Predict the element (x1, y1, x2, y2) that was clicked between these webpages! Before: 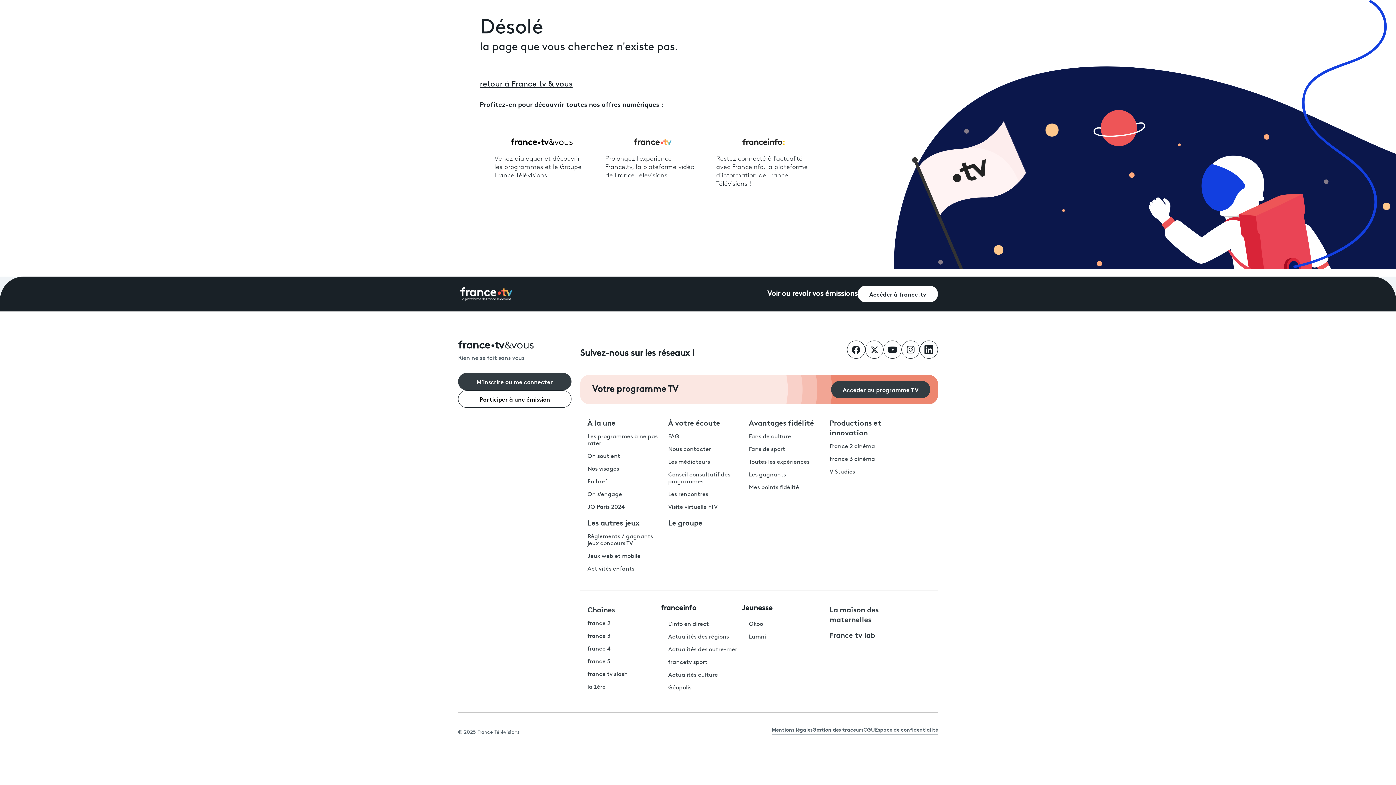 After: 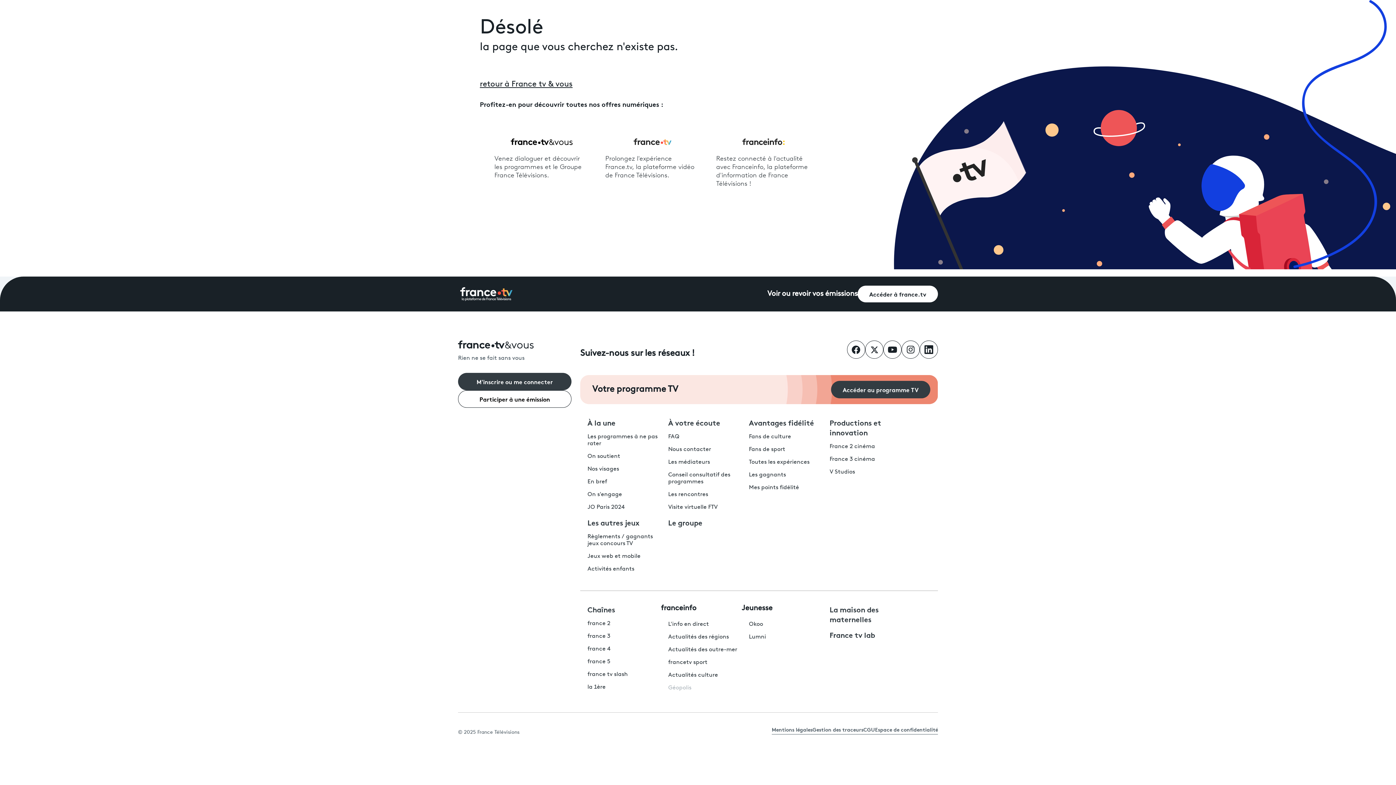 Action: bbox: (668, 685, 691, 691) label: Géopolis